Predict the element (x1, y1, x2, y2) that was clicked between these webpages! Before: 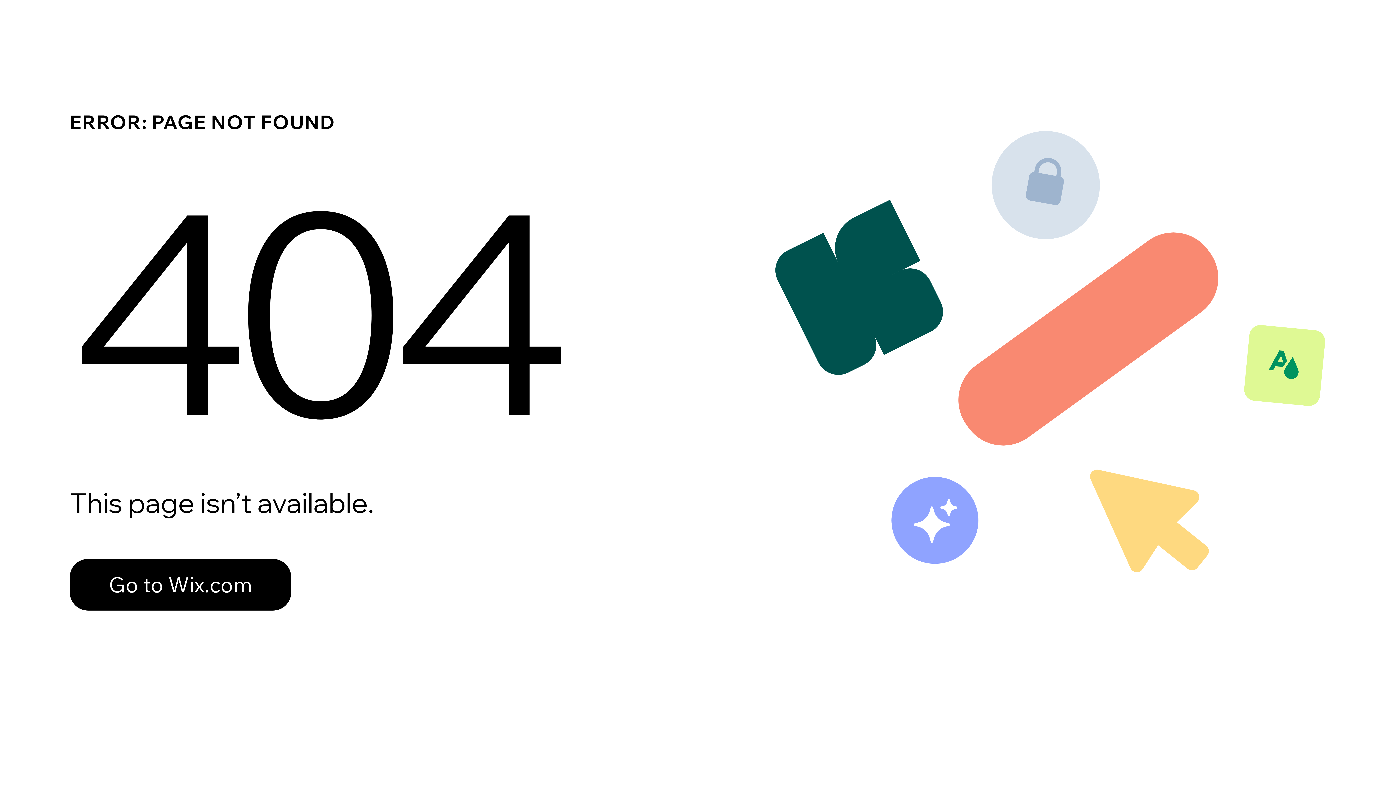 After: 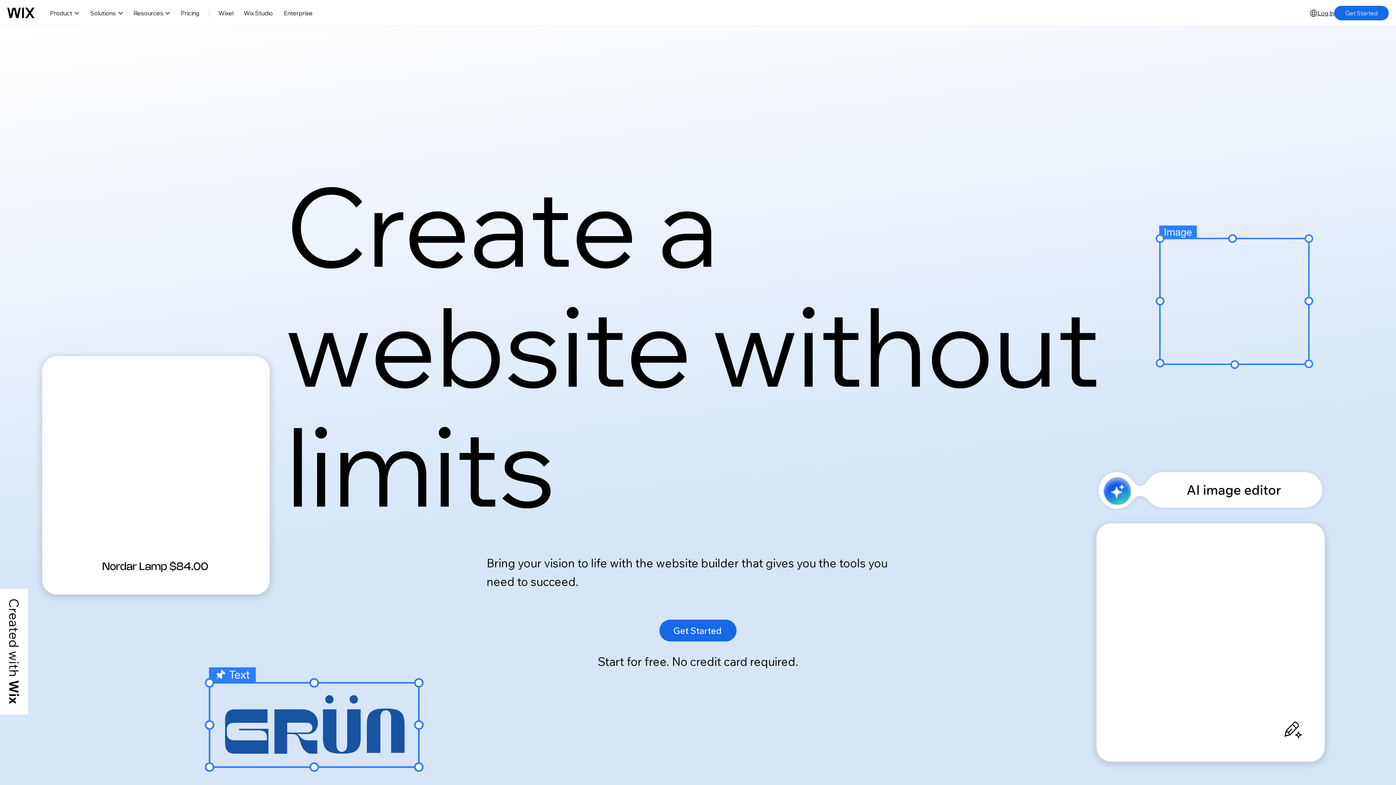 Action: label: Go to Wix.com bbox: (69, 543, 768, 620)